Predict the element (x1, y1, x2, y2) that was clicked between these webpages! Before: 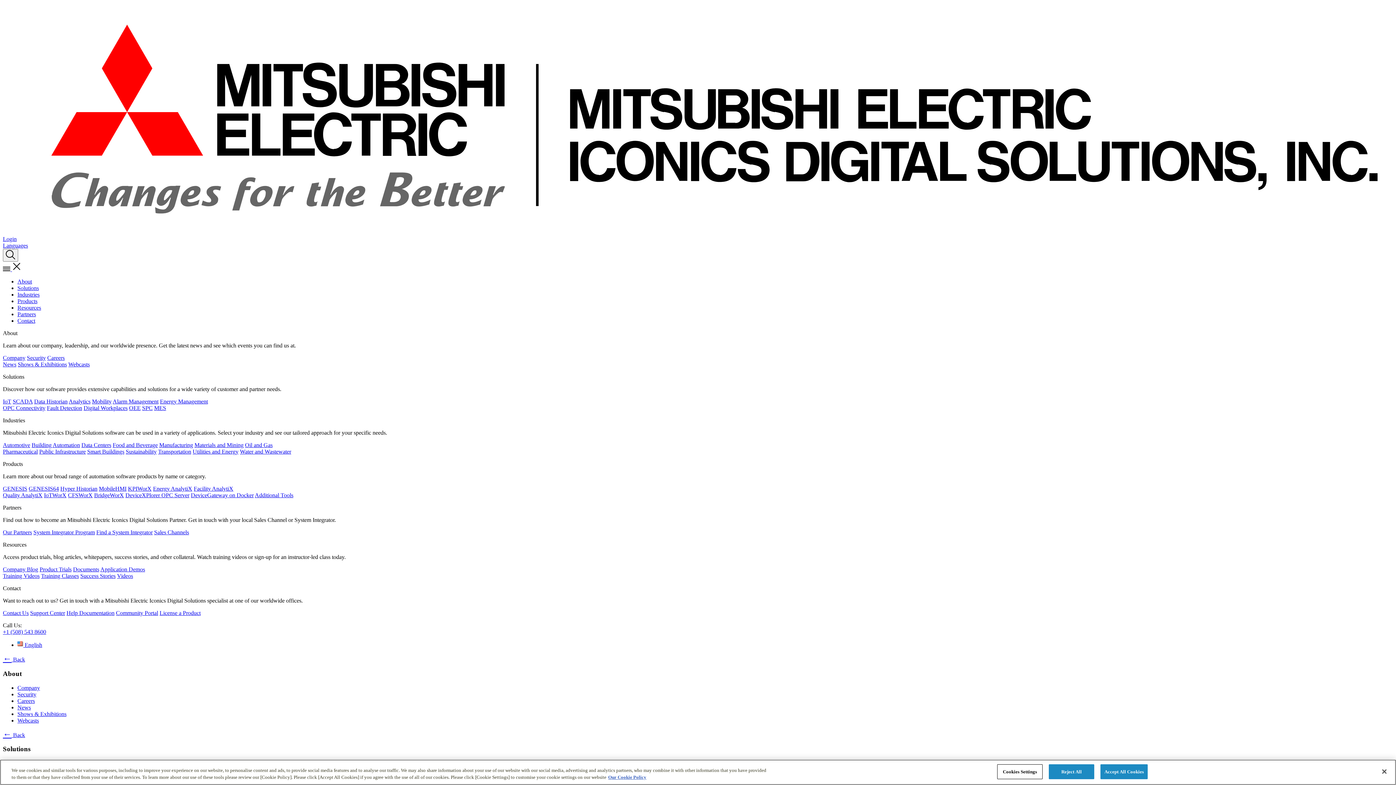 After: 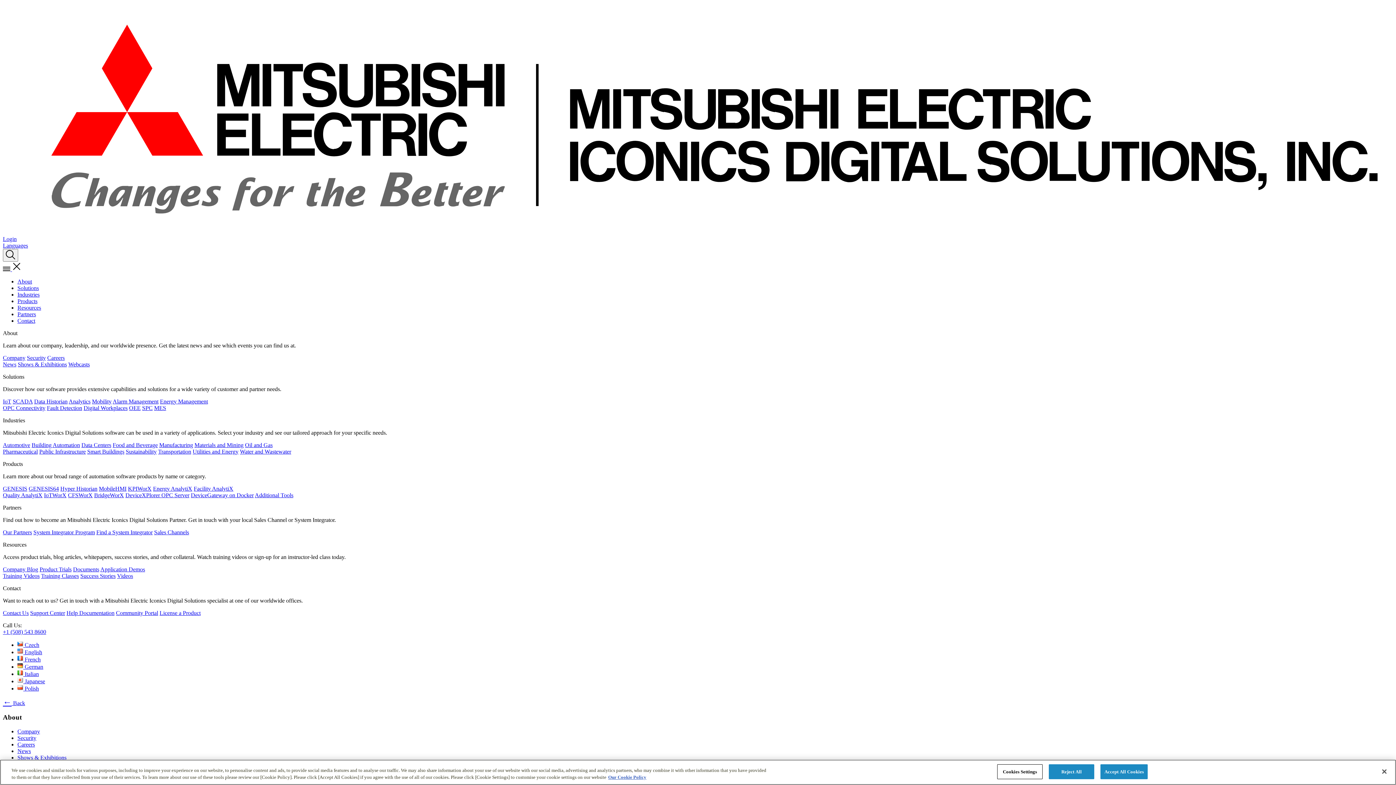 Action: bbox: (12, 398, 32, 404) label: SCADA